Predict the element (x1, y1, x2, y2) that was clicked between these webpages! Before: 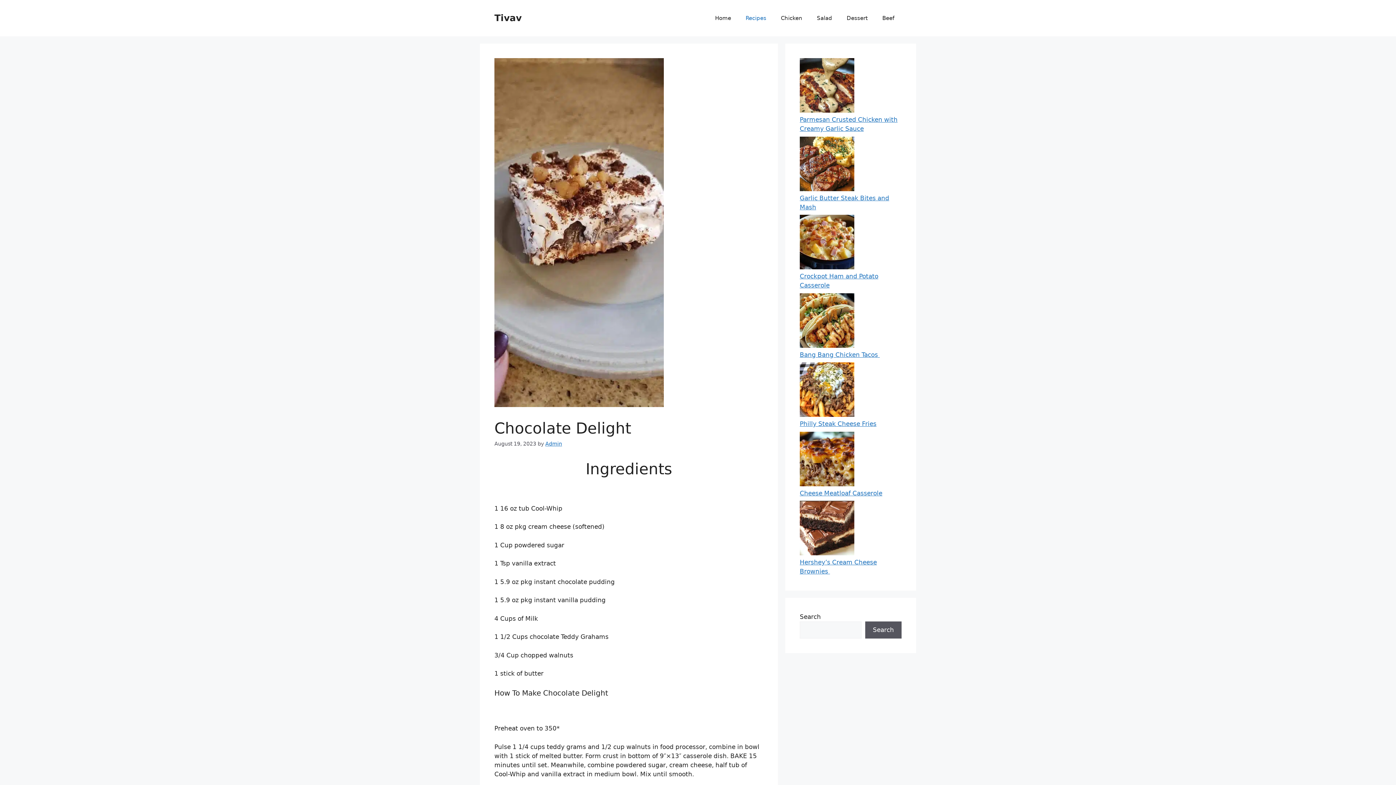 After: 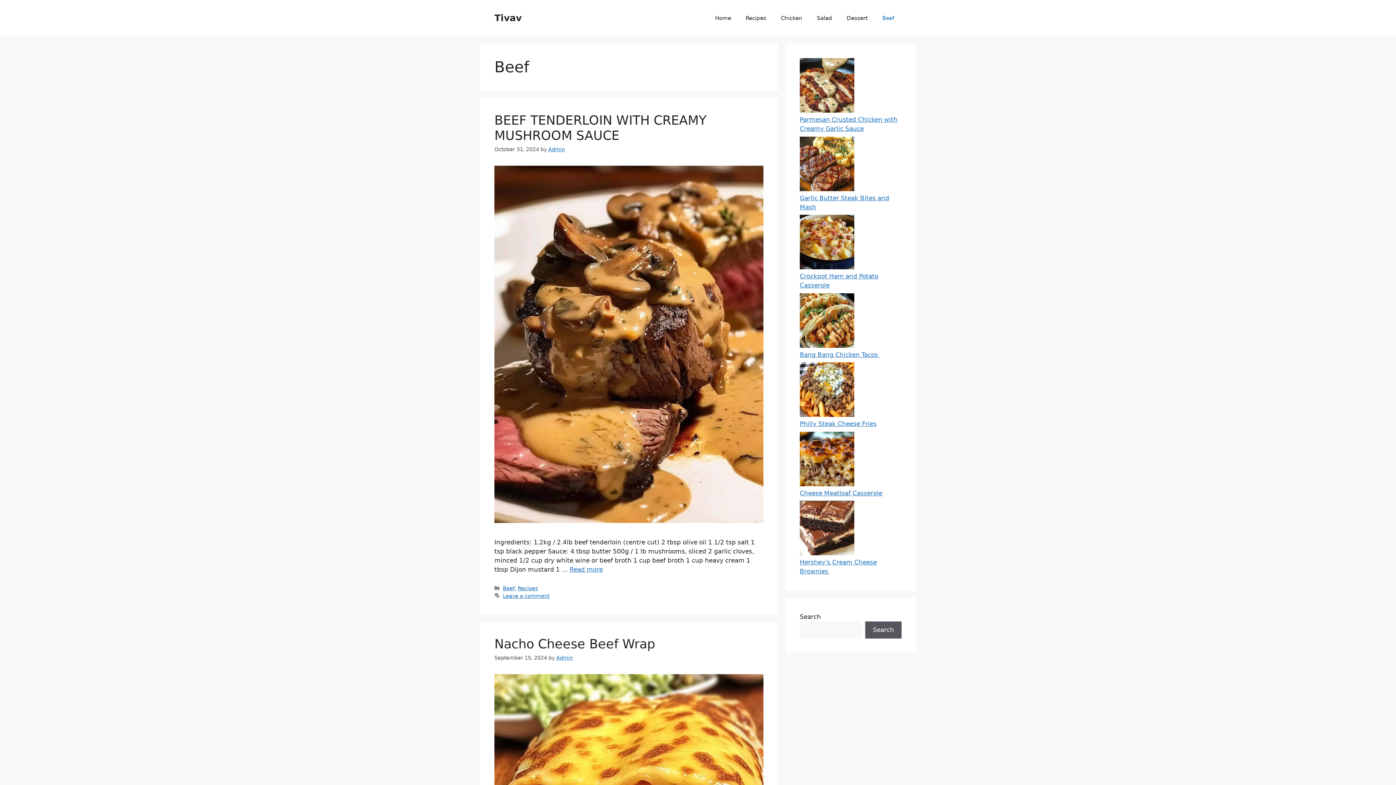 Action: label: Beef bbox: (875, 7, 901, 29)